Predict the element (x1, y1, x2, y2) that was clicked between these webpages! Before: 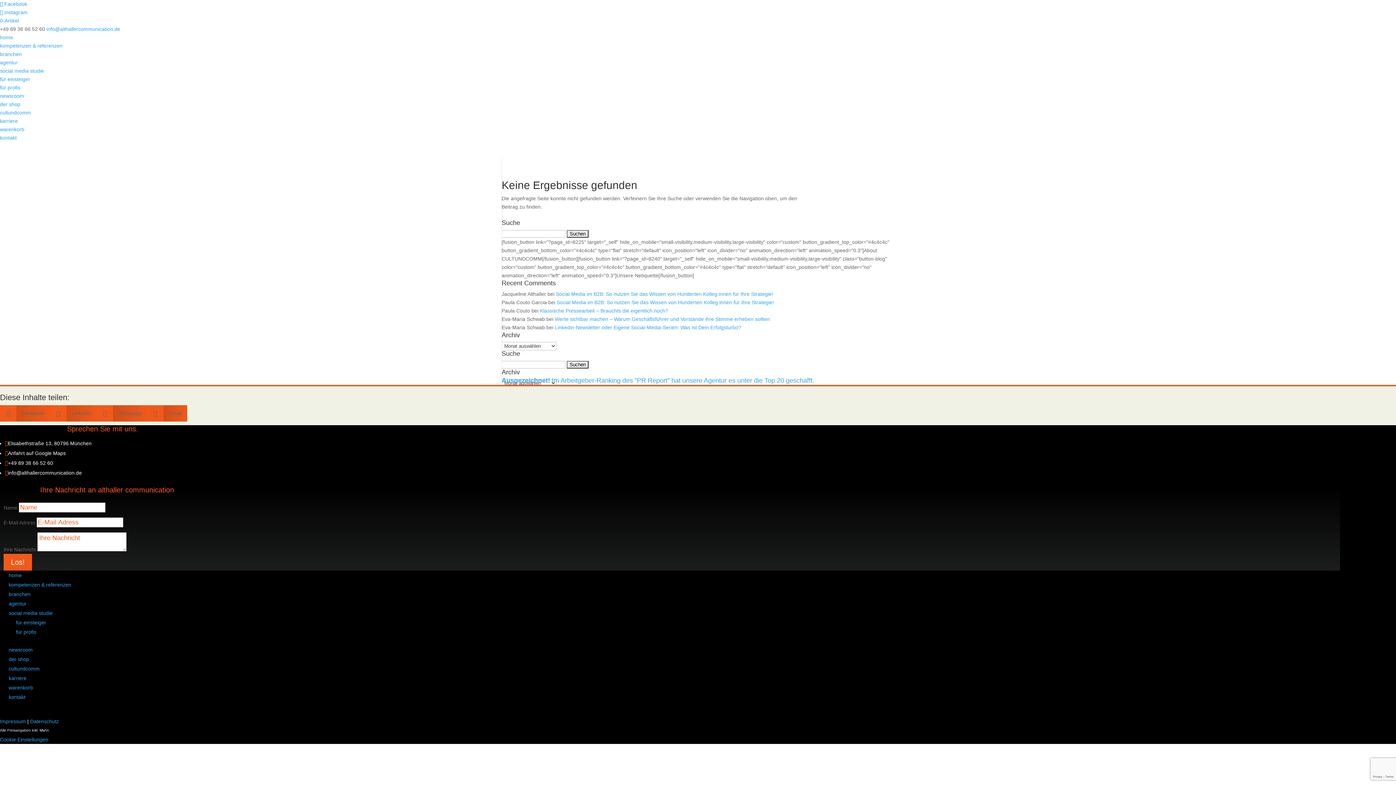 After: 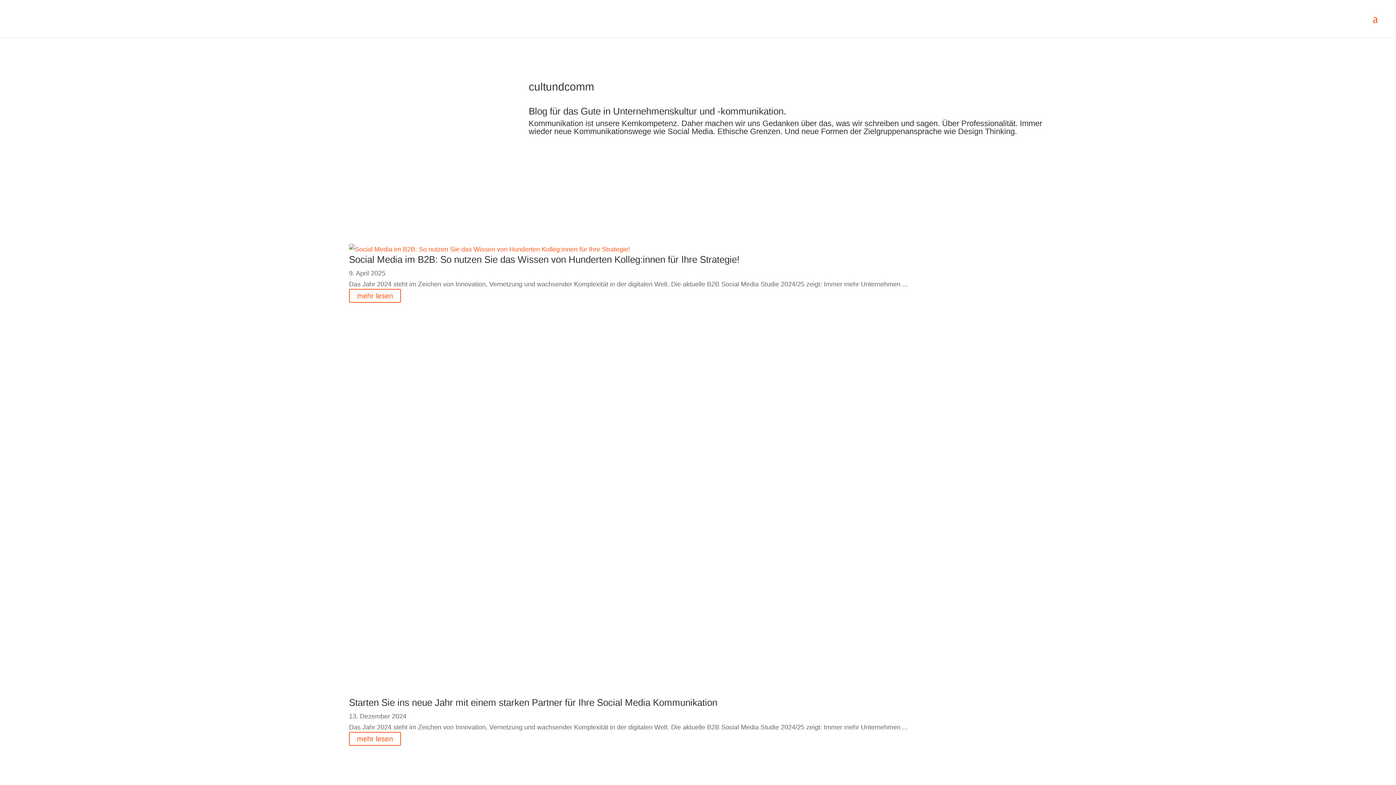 Action: bbox: (0, 109, 30, 115) label: cultundcomm